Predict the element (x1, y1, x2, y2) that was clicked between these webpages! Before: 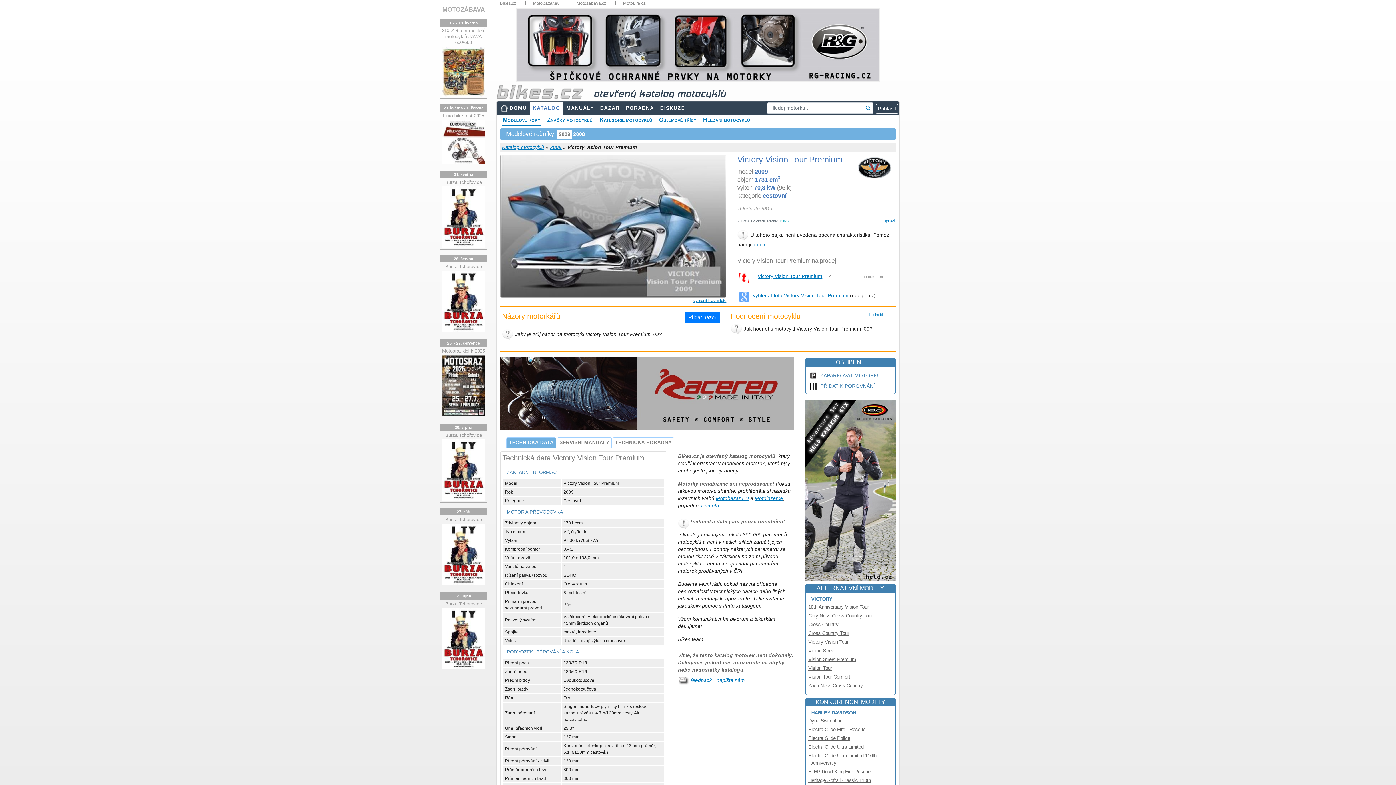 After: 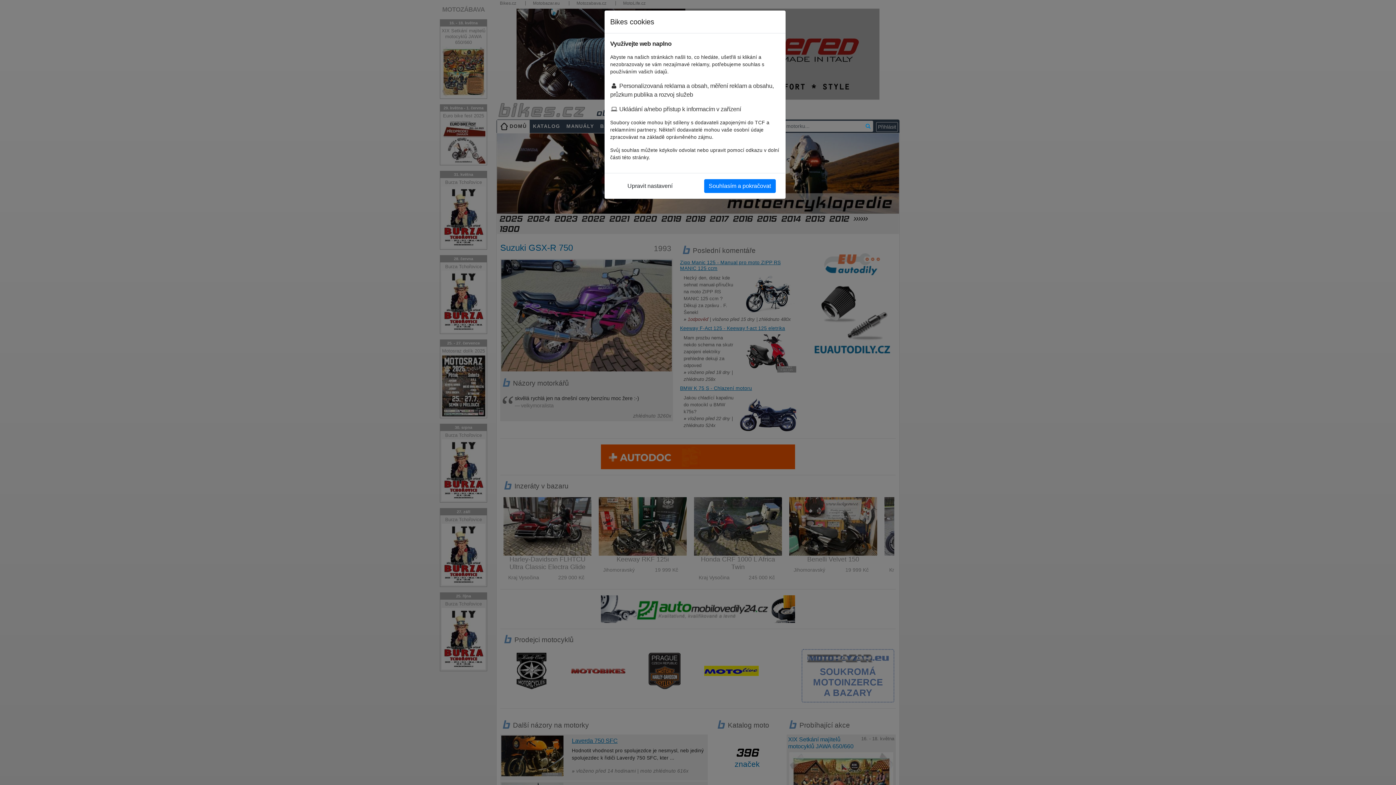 Action: bbox: (500, 1, 516, 5) label: Bikes.cz